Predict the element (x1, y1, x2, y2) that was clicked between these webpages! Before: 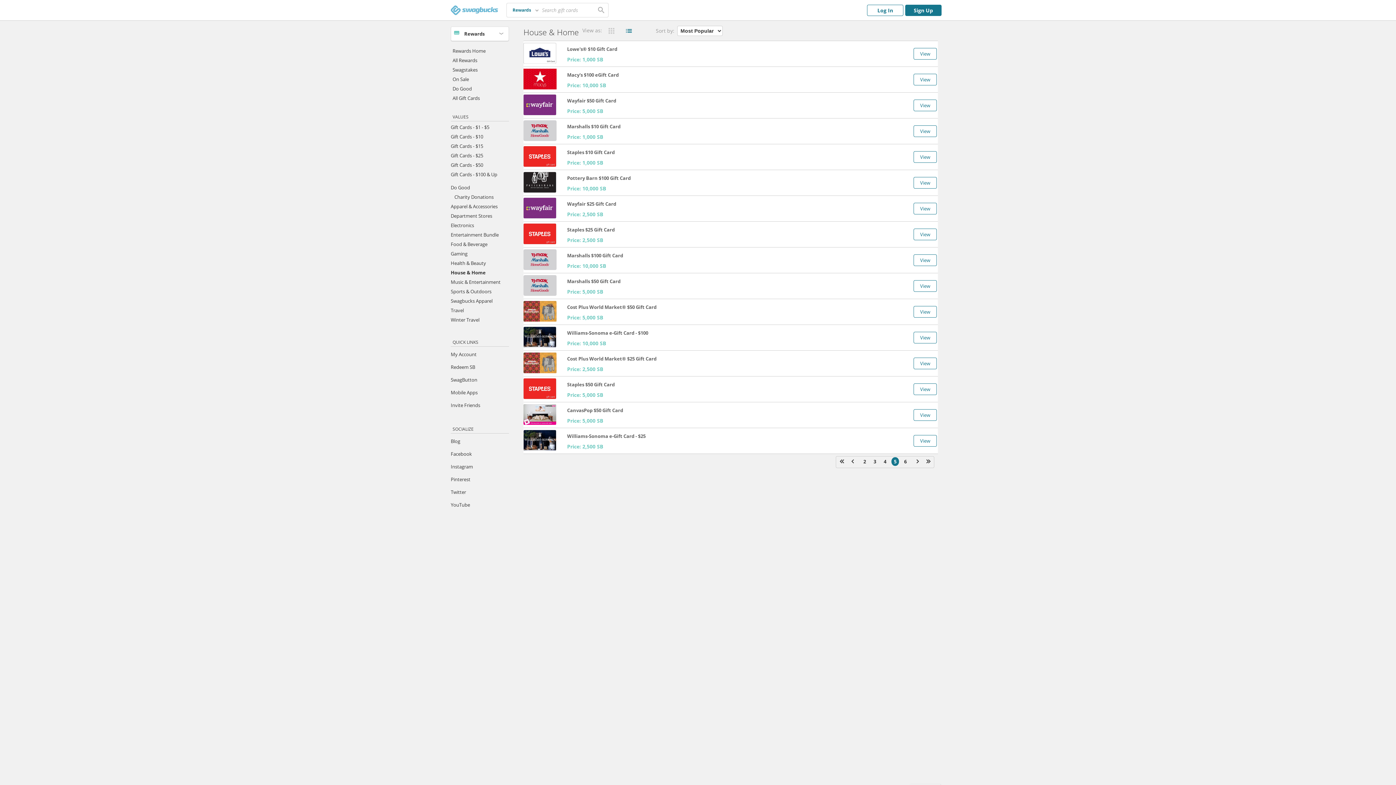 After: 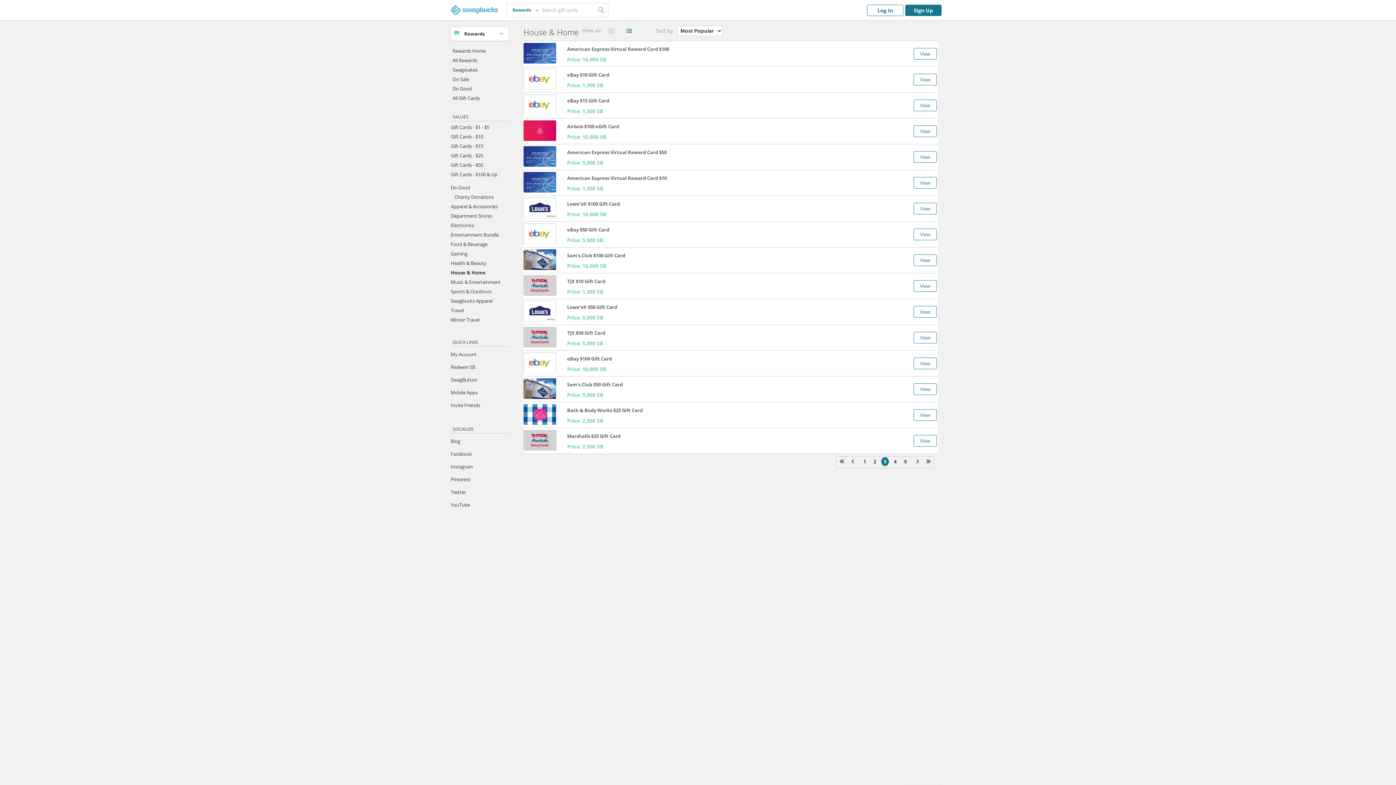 Action: bbox: (871, 457, 878, 466) label: 3